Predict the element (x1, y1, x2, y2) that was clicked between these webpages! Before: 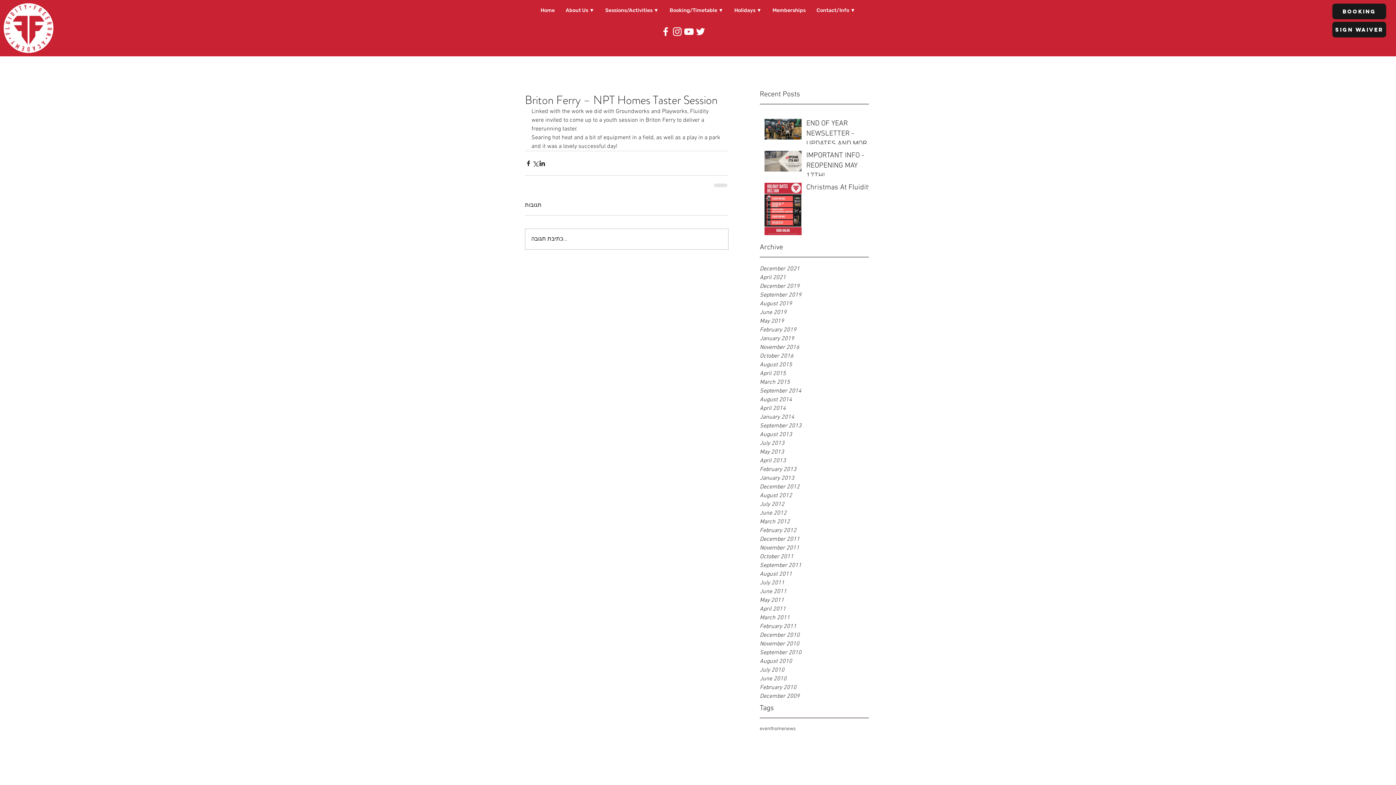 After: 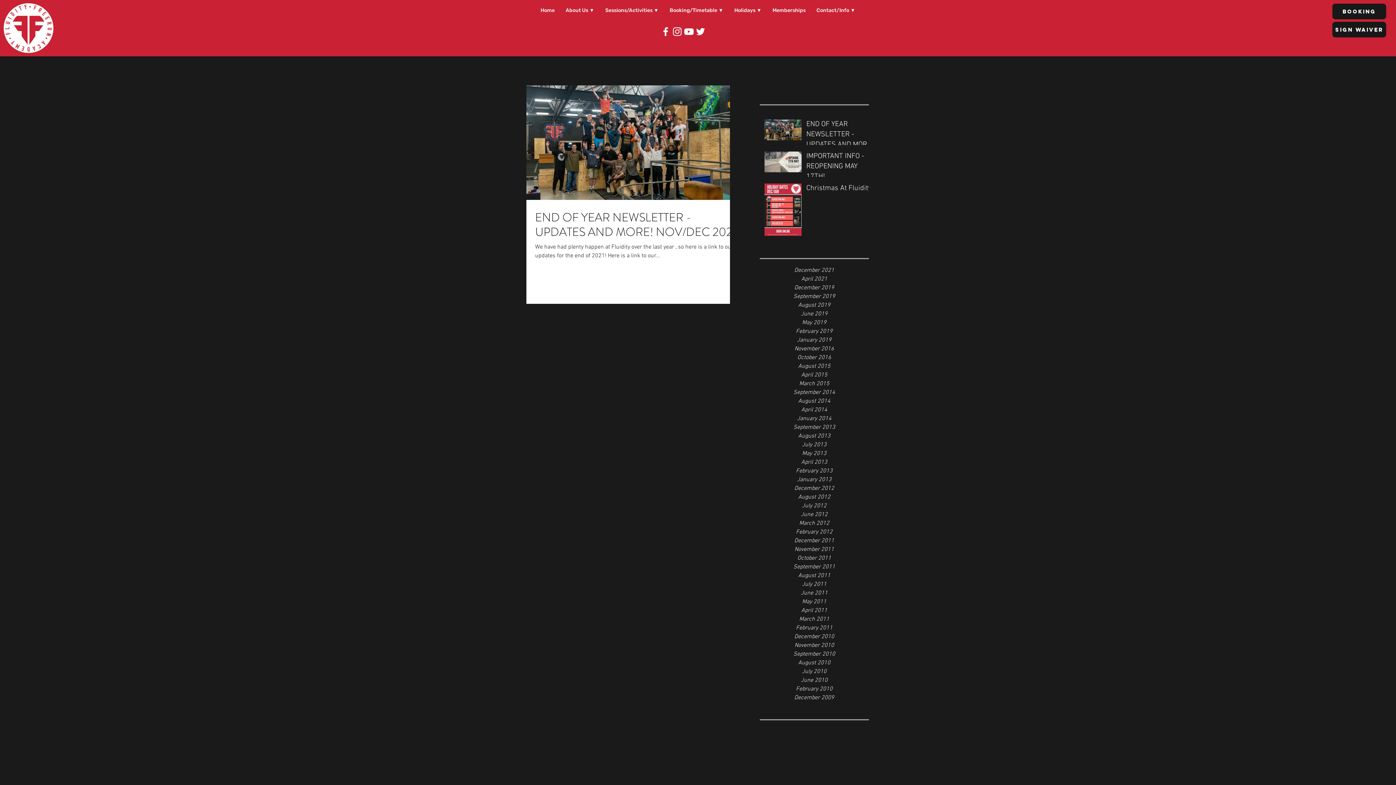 Action: label: December 2021 bbox: (760, 264, 869, 273)